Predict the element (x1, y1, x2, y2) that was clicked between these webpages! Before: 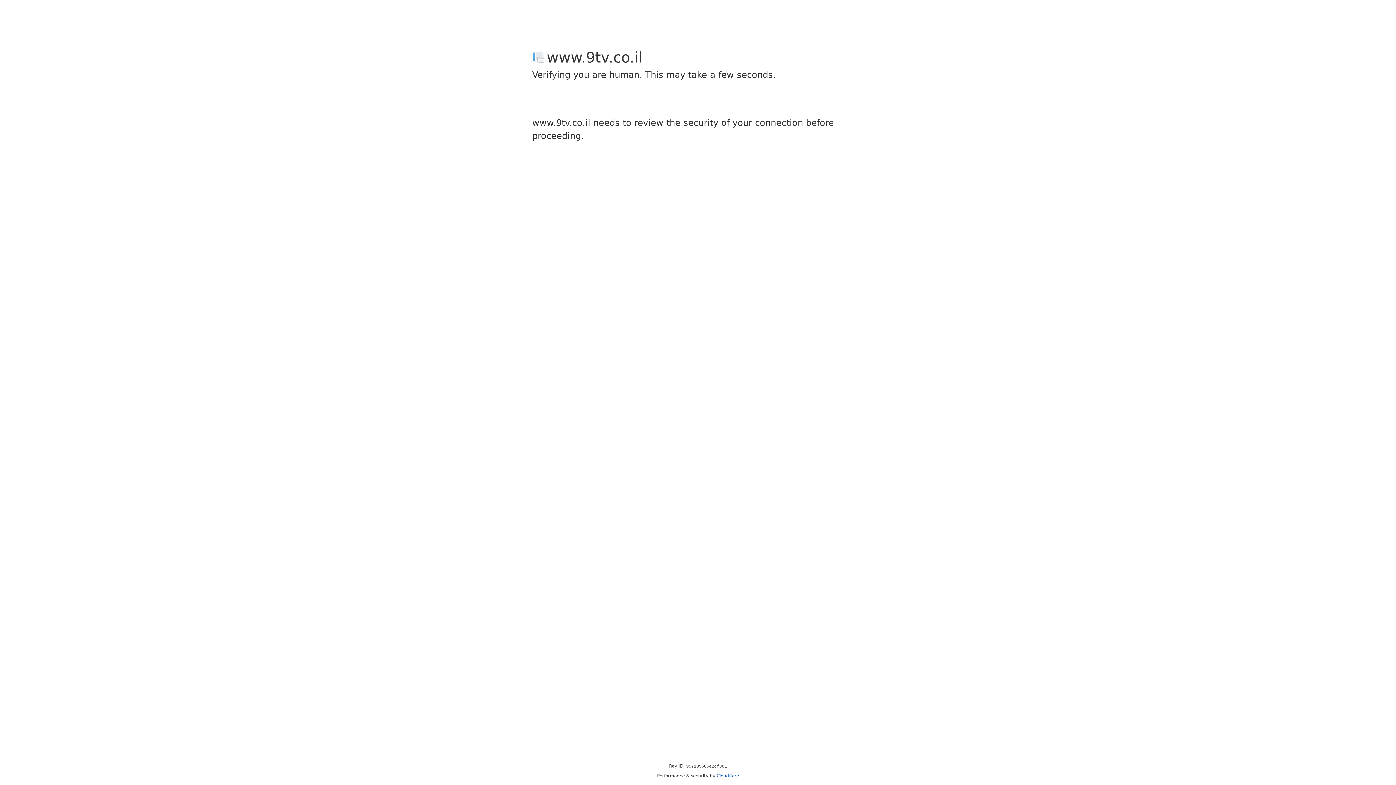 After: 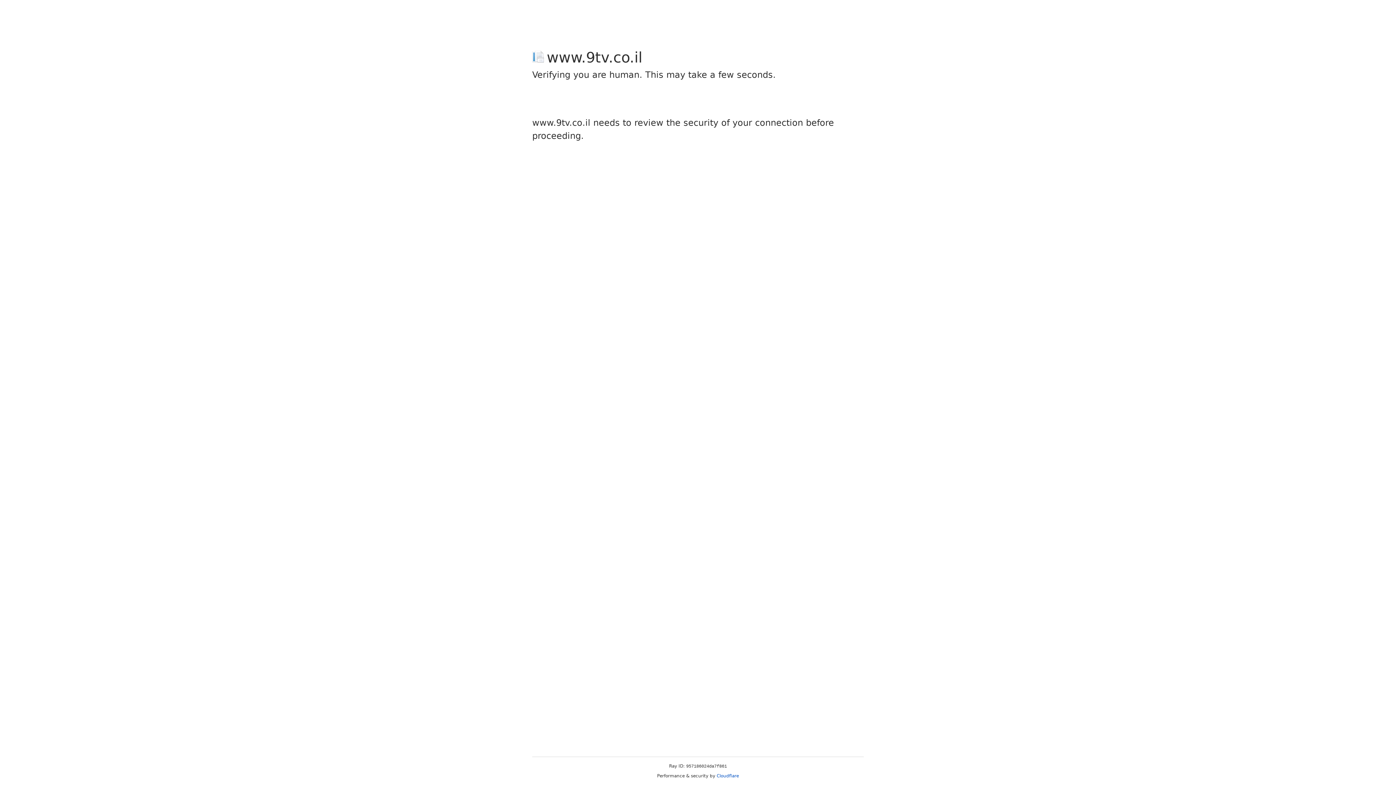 Action: label: Cloudflare bbox: (716, 773, 739, 778)